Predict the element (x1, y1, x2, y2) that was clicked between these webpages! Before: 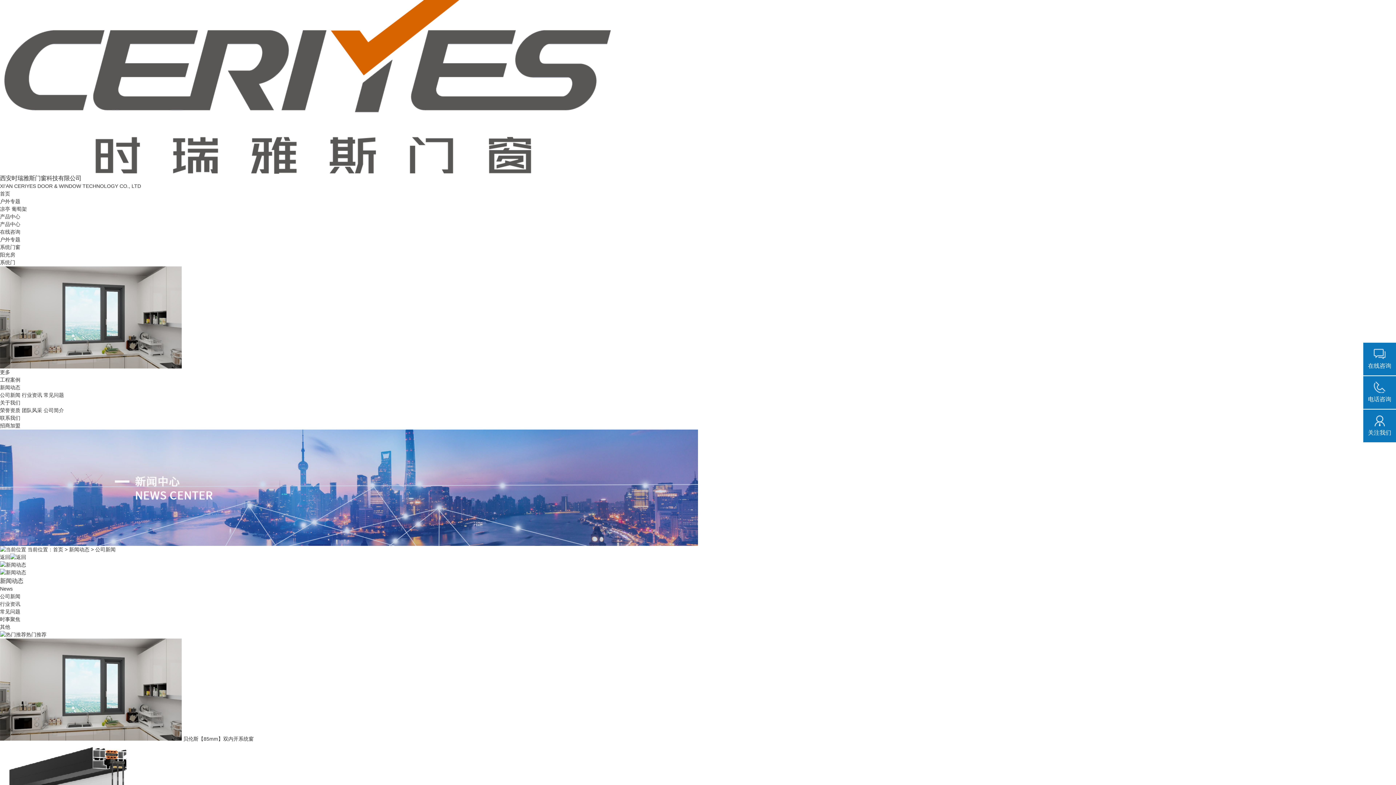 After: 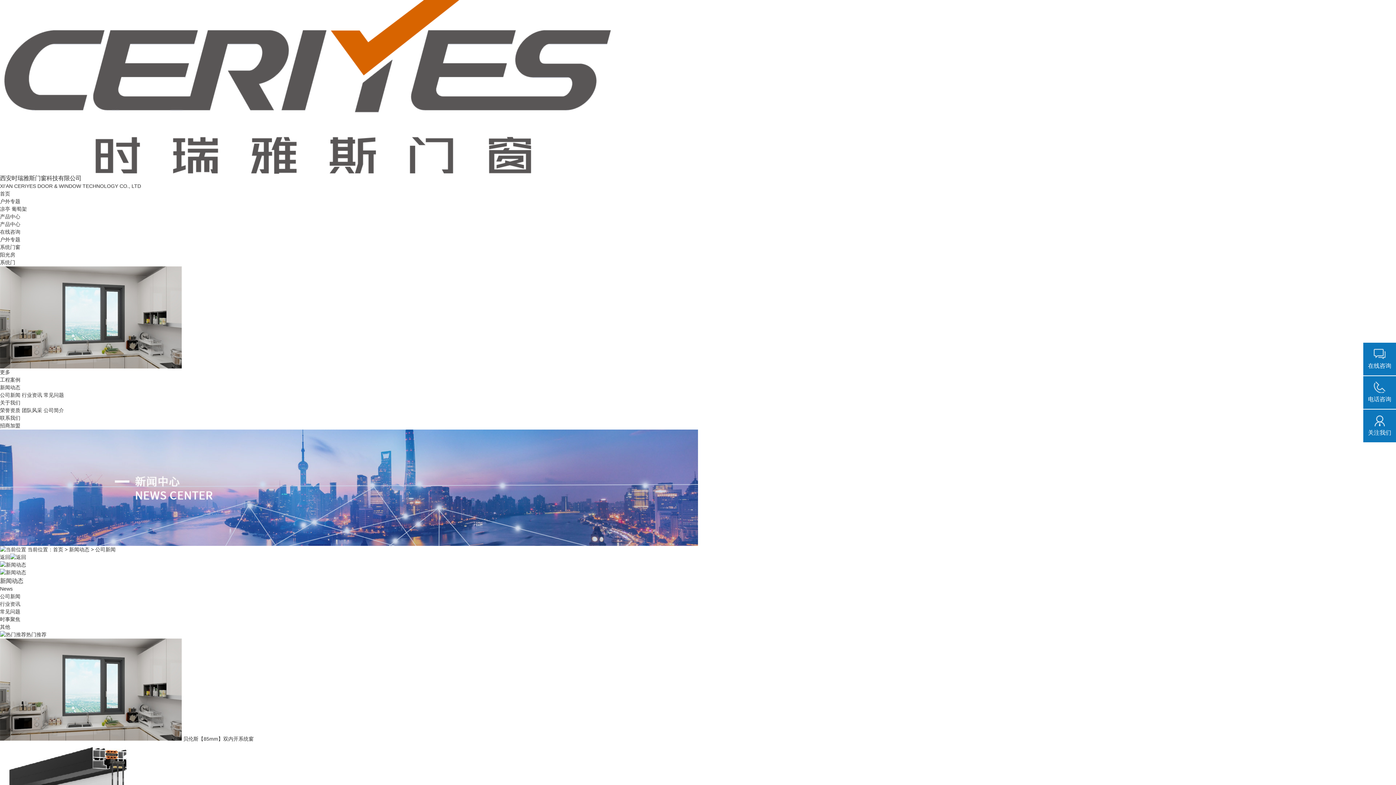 Action: label: 在线咨询 bbox: (1363, 348, 1396, 372)